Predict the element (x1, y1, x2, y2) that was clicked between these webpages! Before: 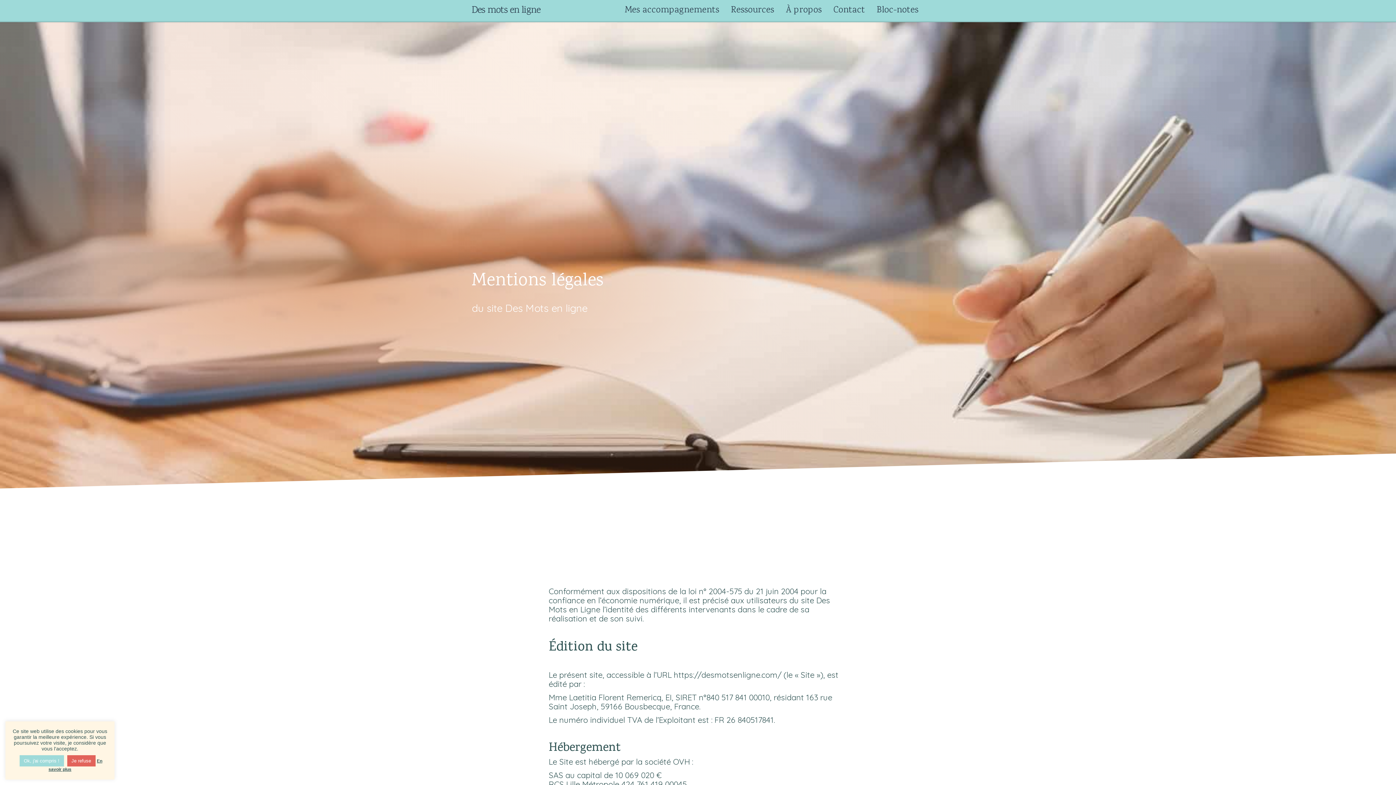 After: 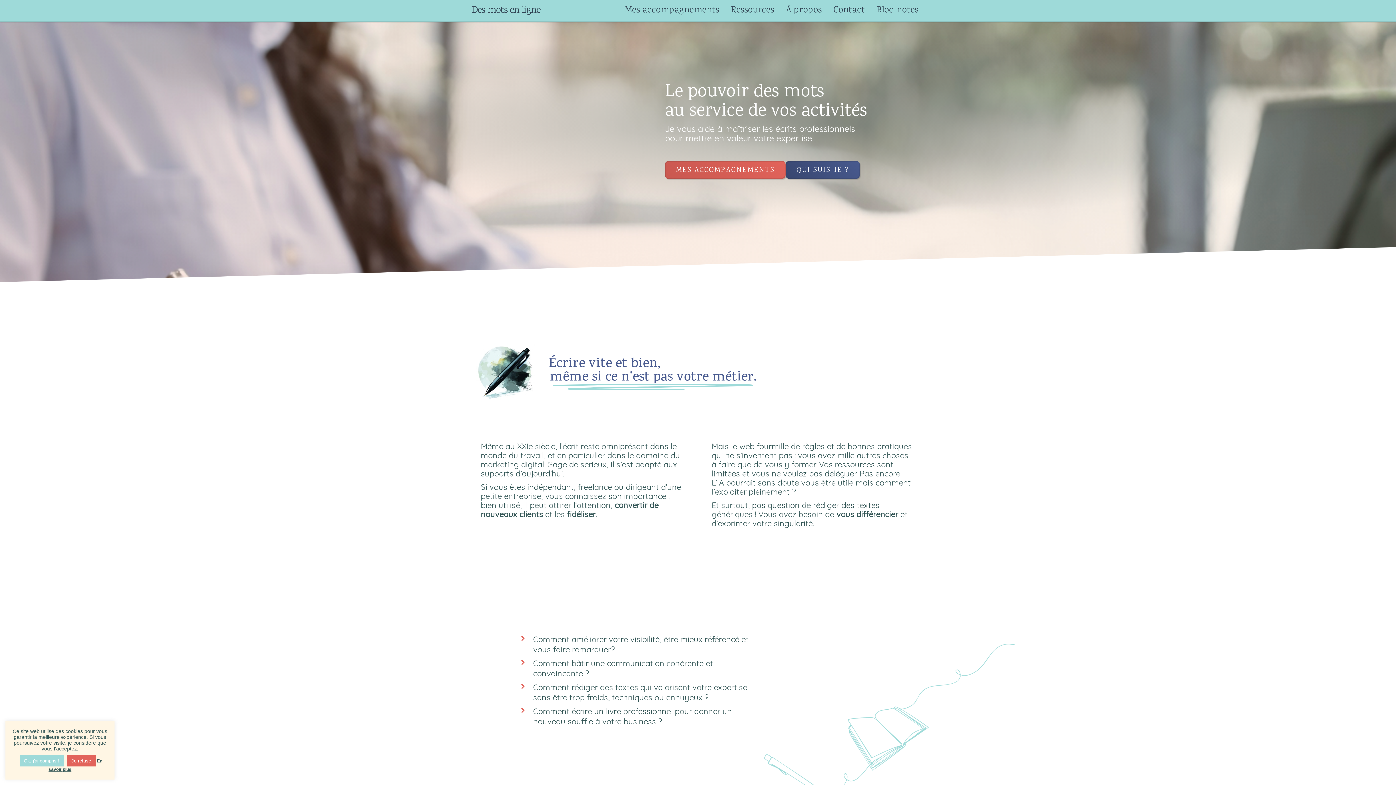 Action: label: Des mots en ligne bbox: (471, 5, 540, 16)